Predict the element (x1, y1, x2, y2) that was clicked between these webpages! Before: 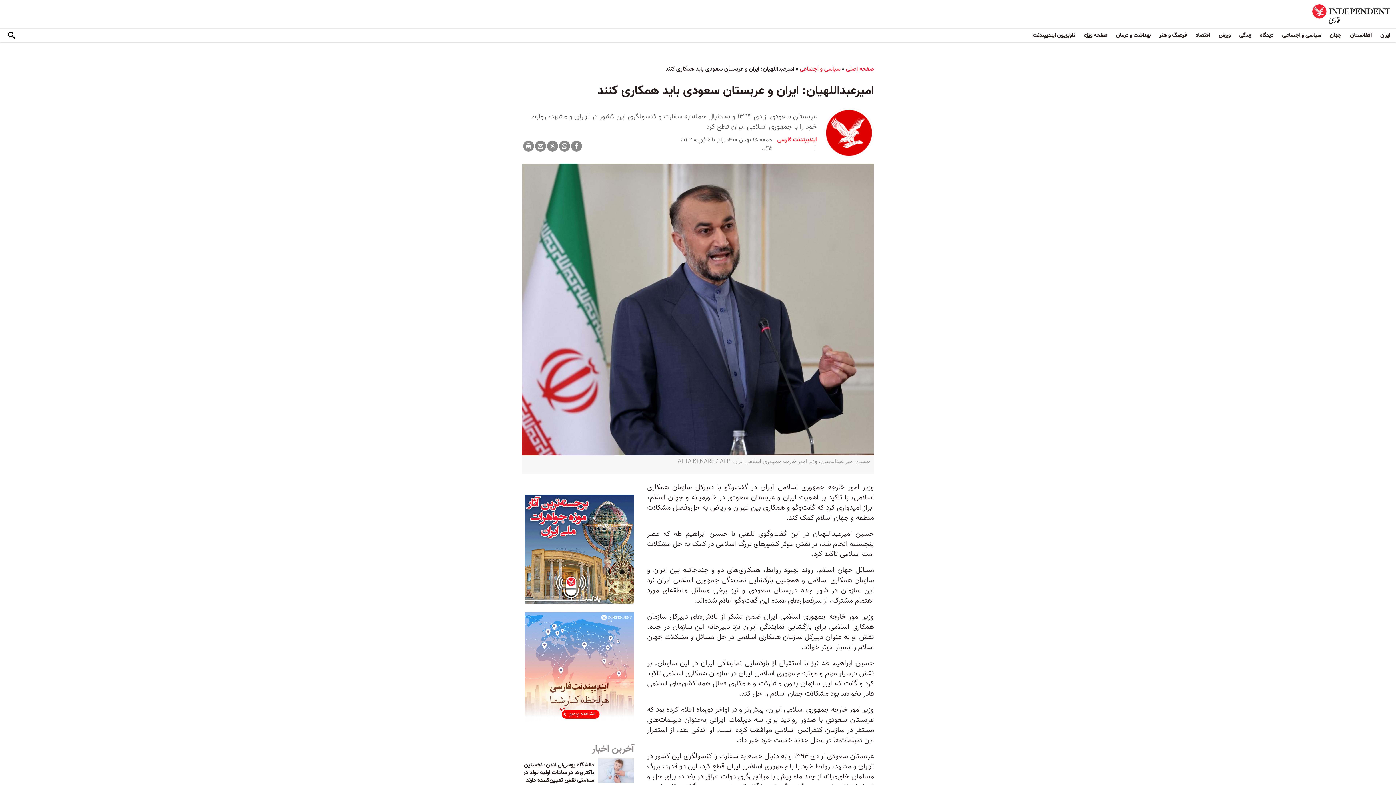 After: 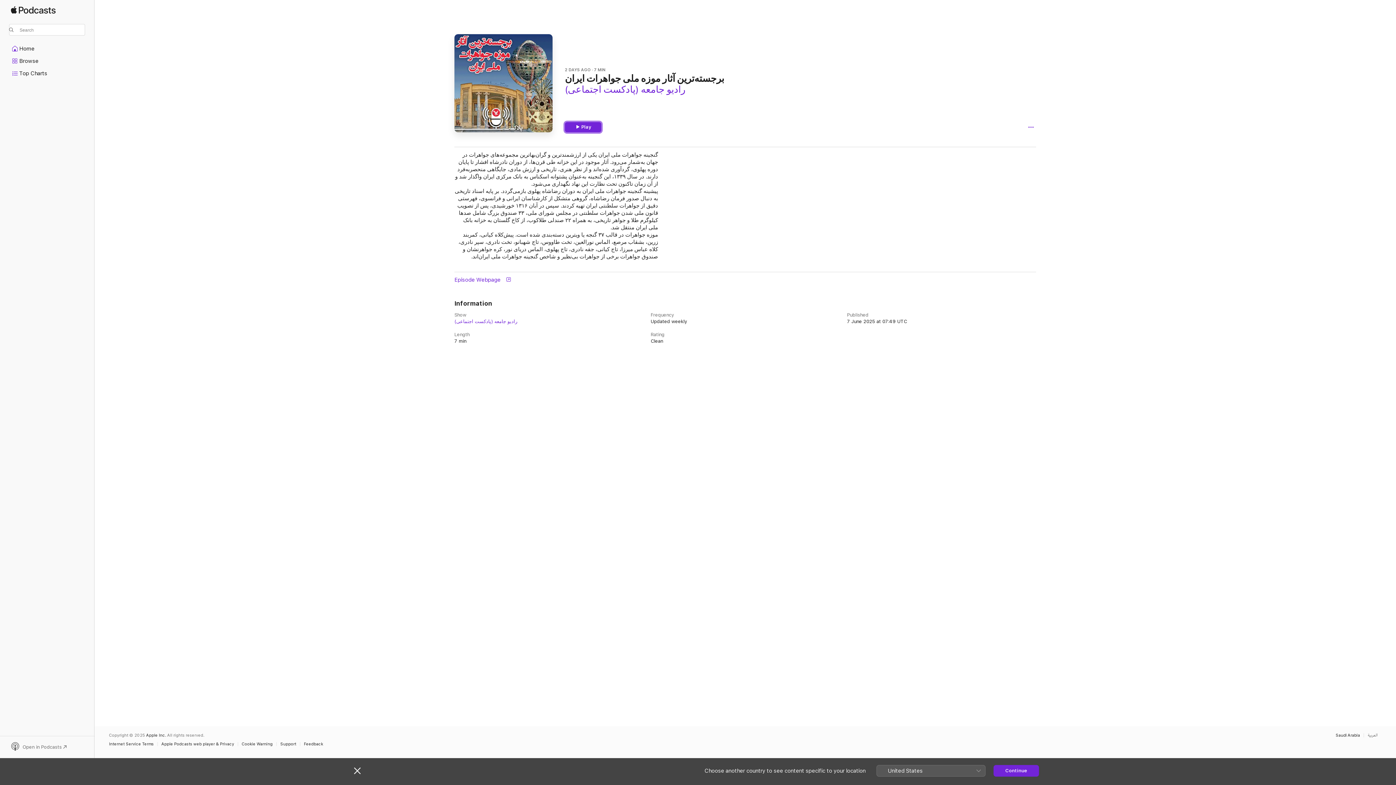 Action: bbox: (525, 543, 634, 555)